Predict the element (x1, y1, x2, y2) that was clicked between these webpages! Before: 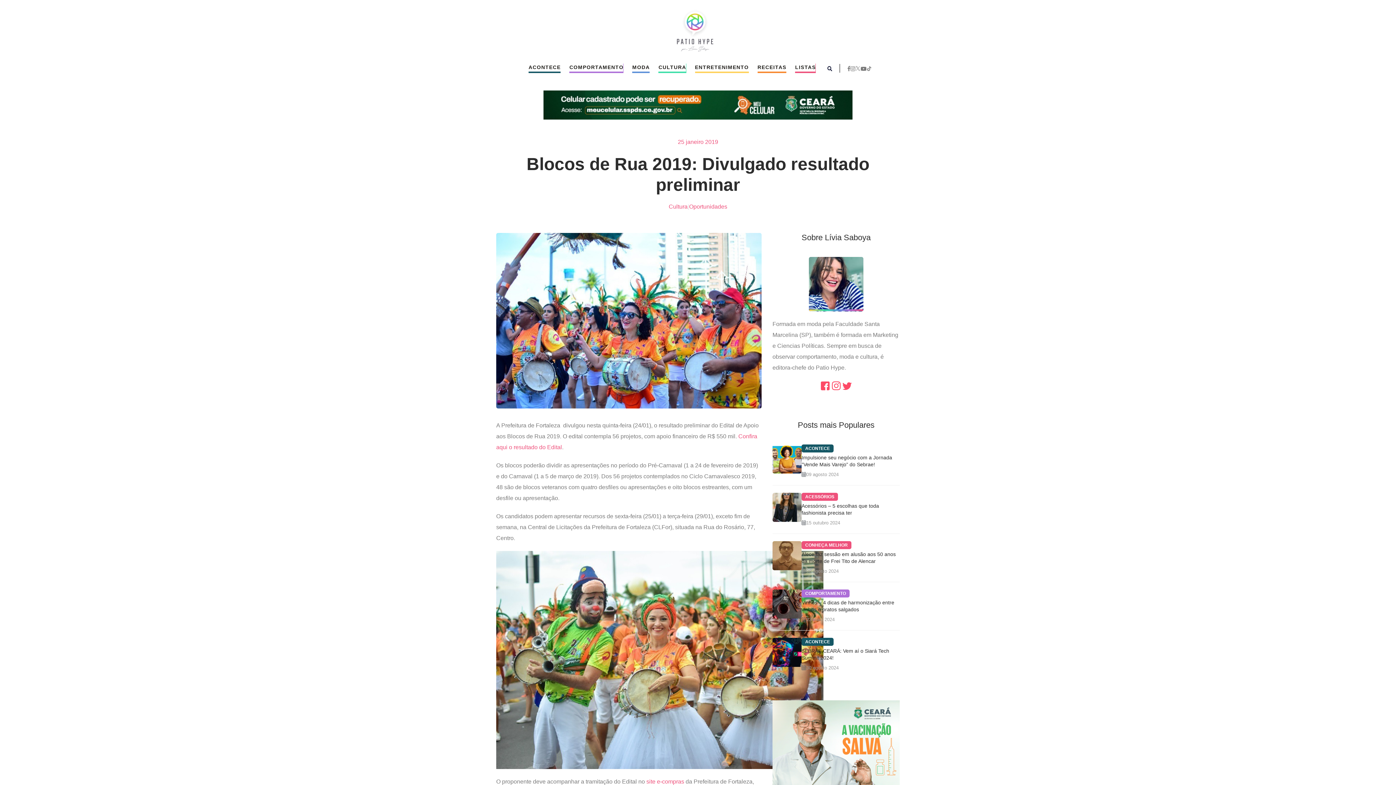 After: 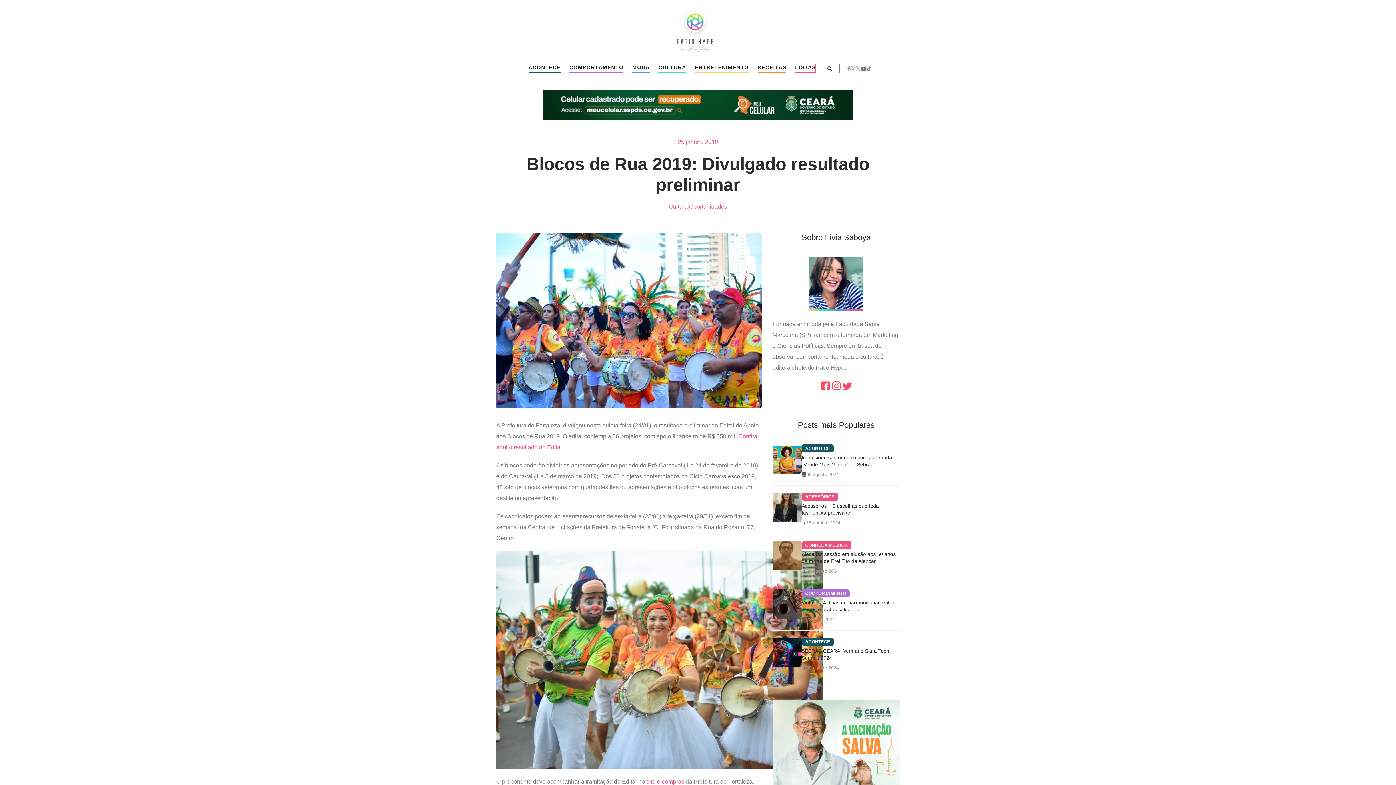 Action: bbox: (543, 90, 852, 119)